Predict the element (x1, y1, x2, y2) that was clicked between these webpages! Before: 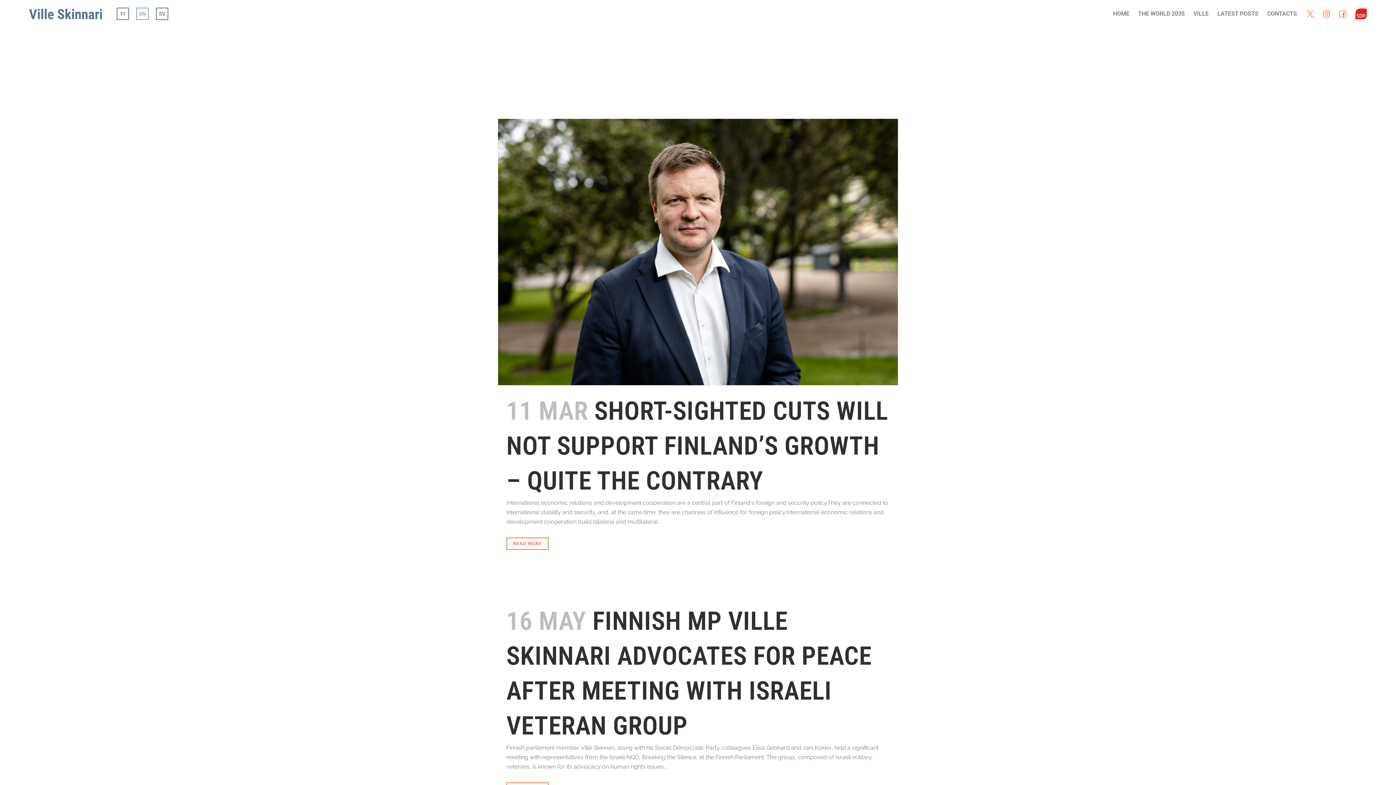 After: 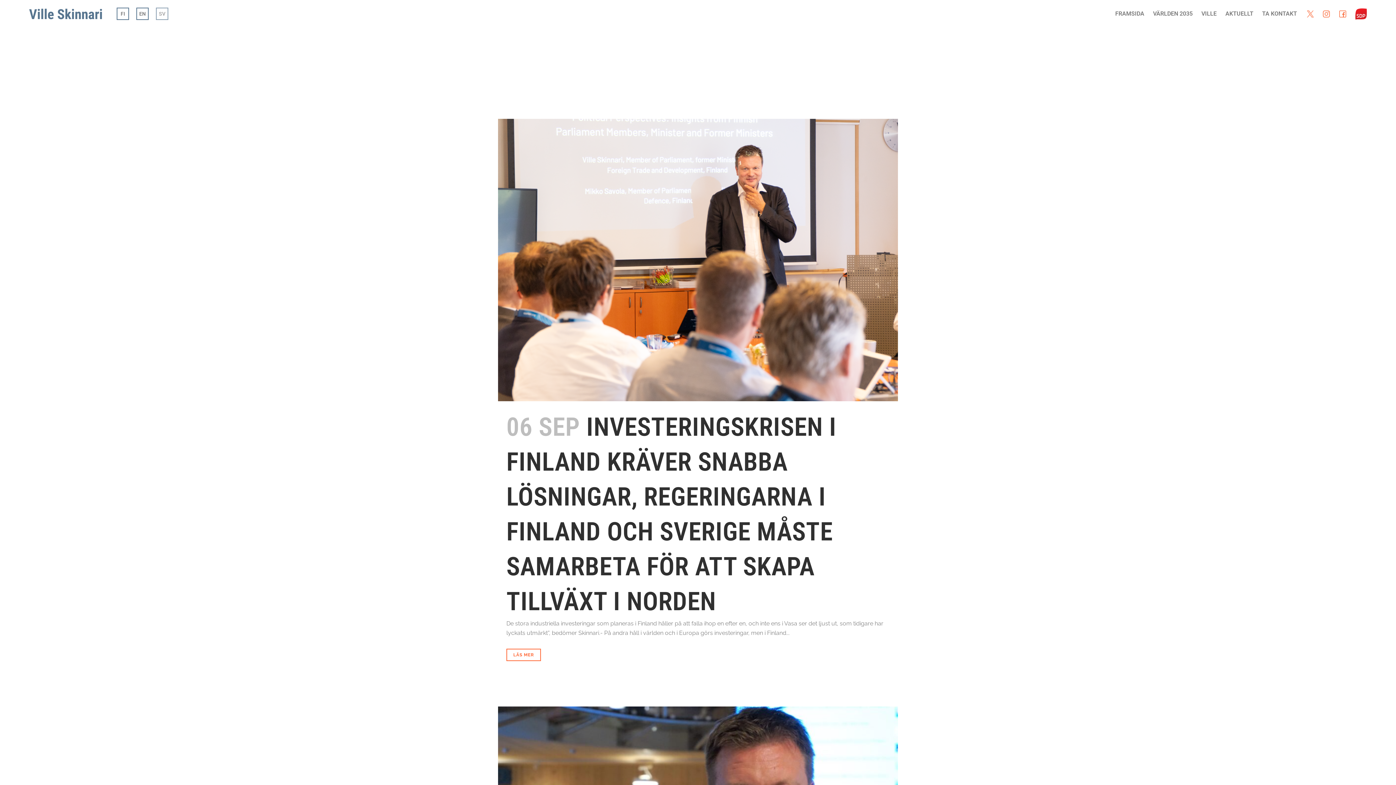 Action: label: SV bbox: (156, 8, 167, 19)